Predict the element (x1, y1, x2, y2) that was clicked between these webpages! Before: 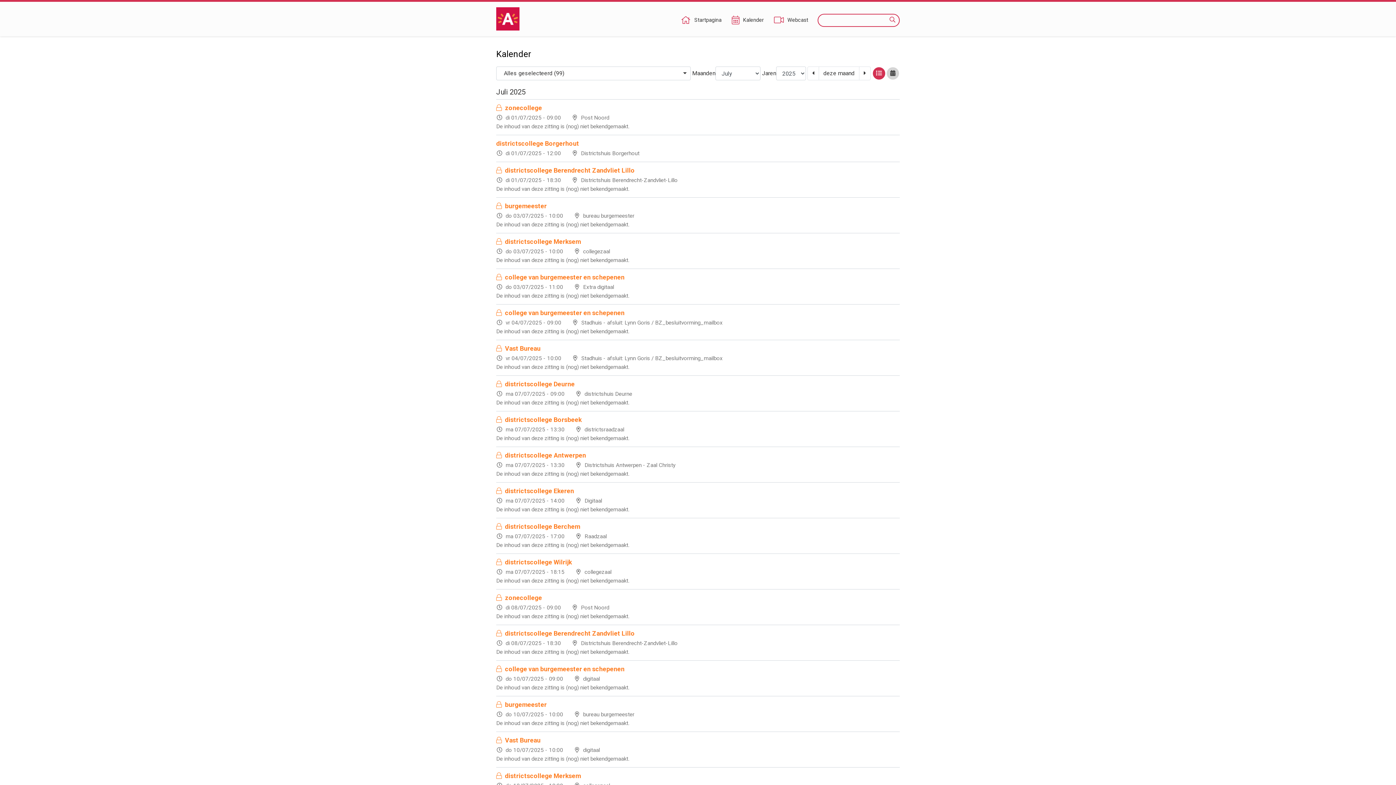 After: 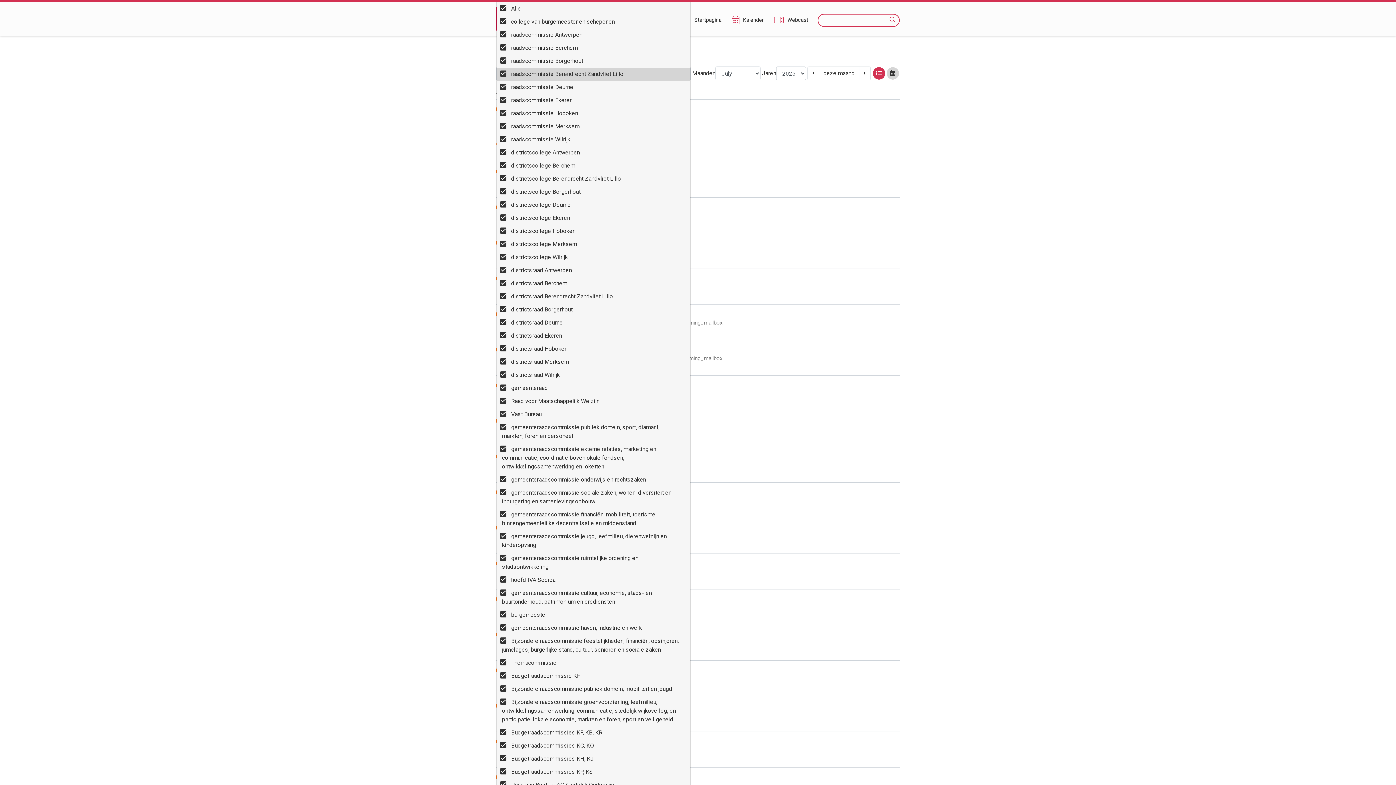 Action: label: Alles geselecteerd (99) bbox: (496, 66, 690, 80)